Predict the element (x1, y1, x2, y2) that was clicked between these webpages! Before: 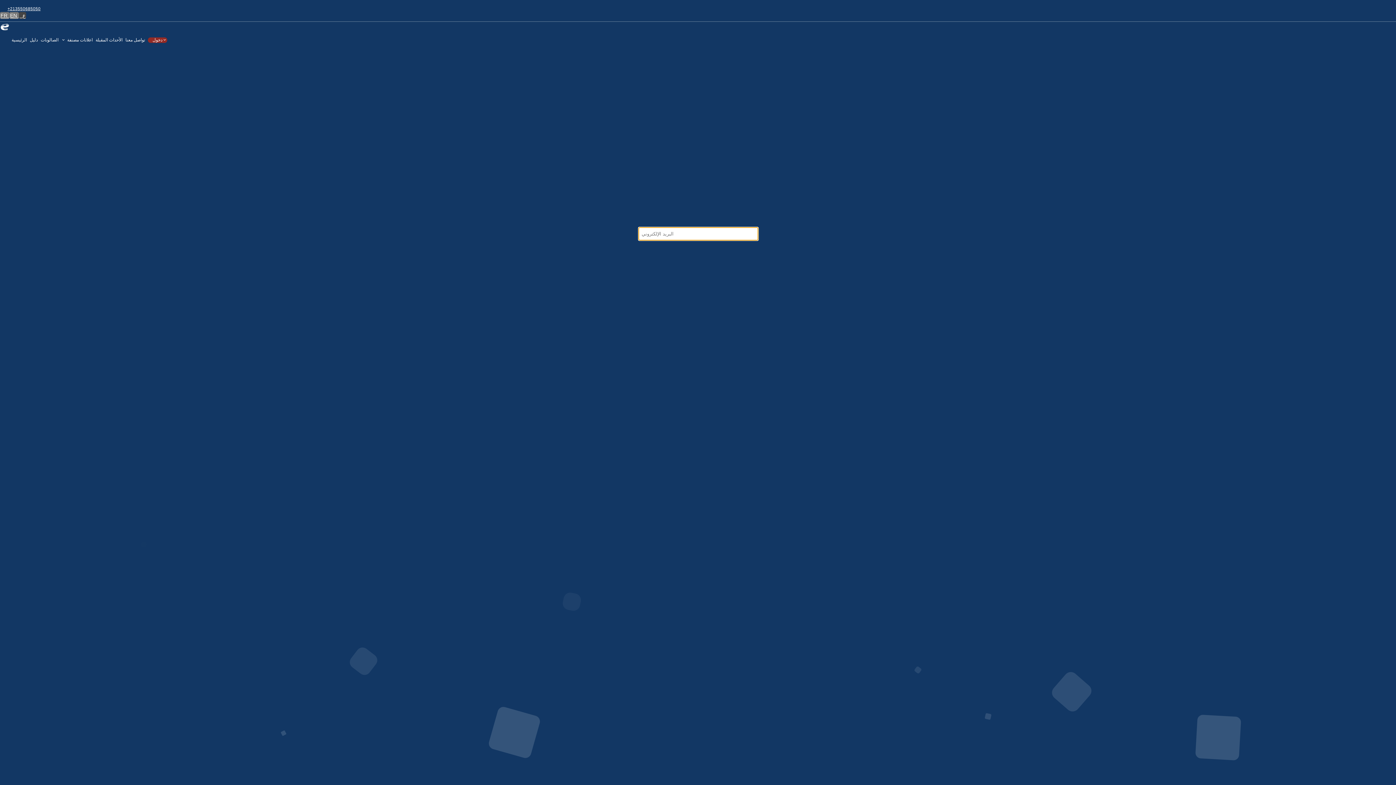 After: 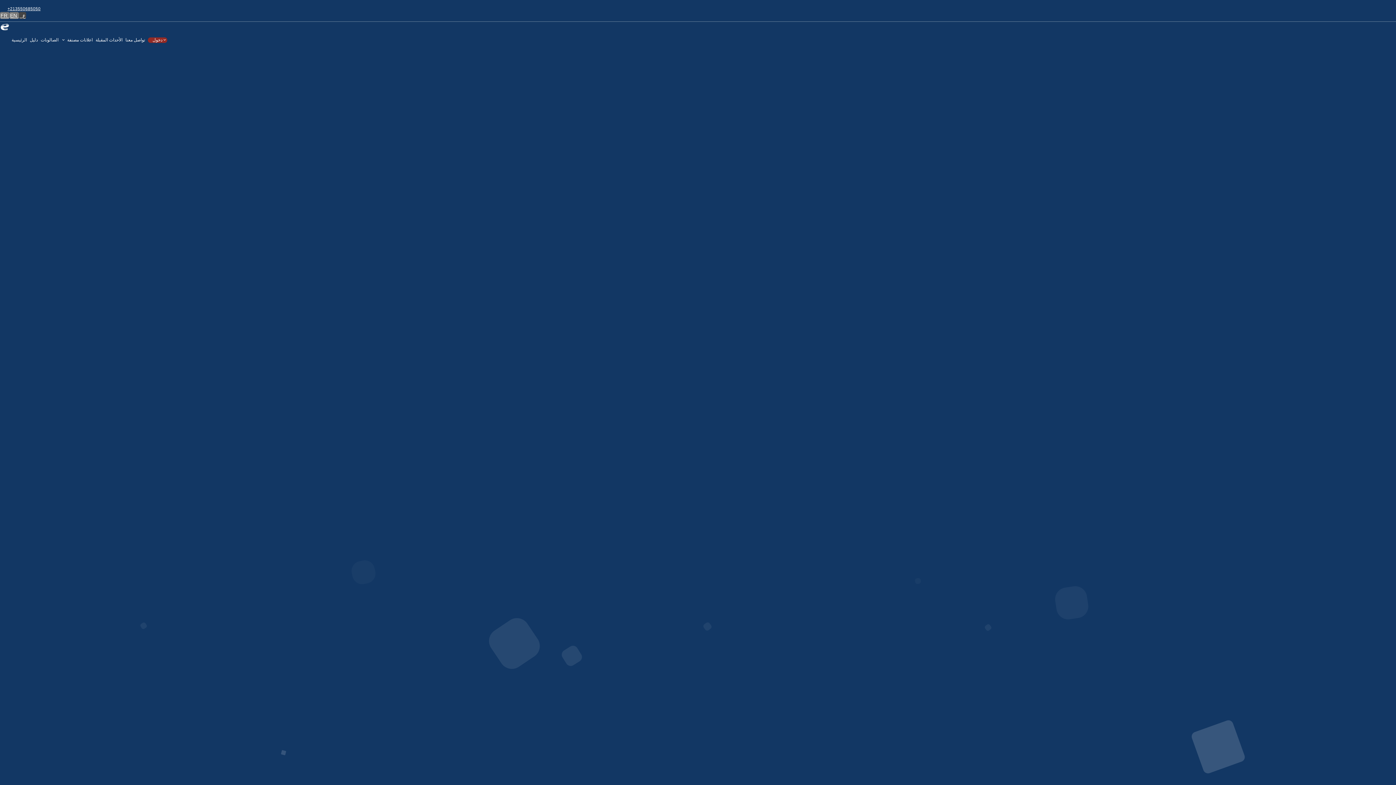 Action: bbox: (6, 6, 50, 14) label: +213550685050